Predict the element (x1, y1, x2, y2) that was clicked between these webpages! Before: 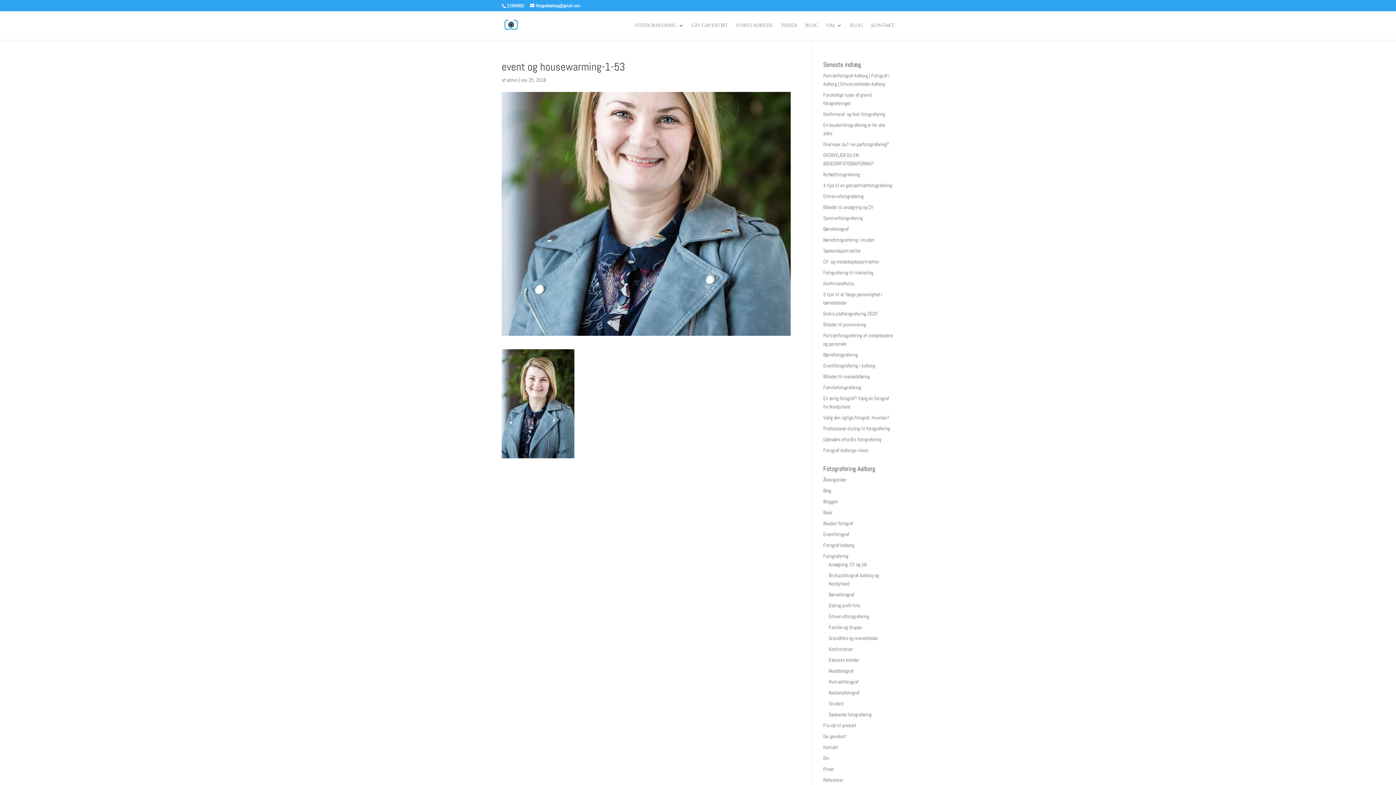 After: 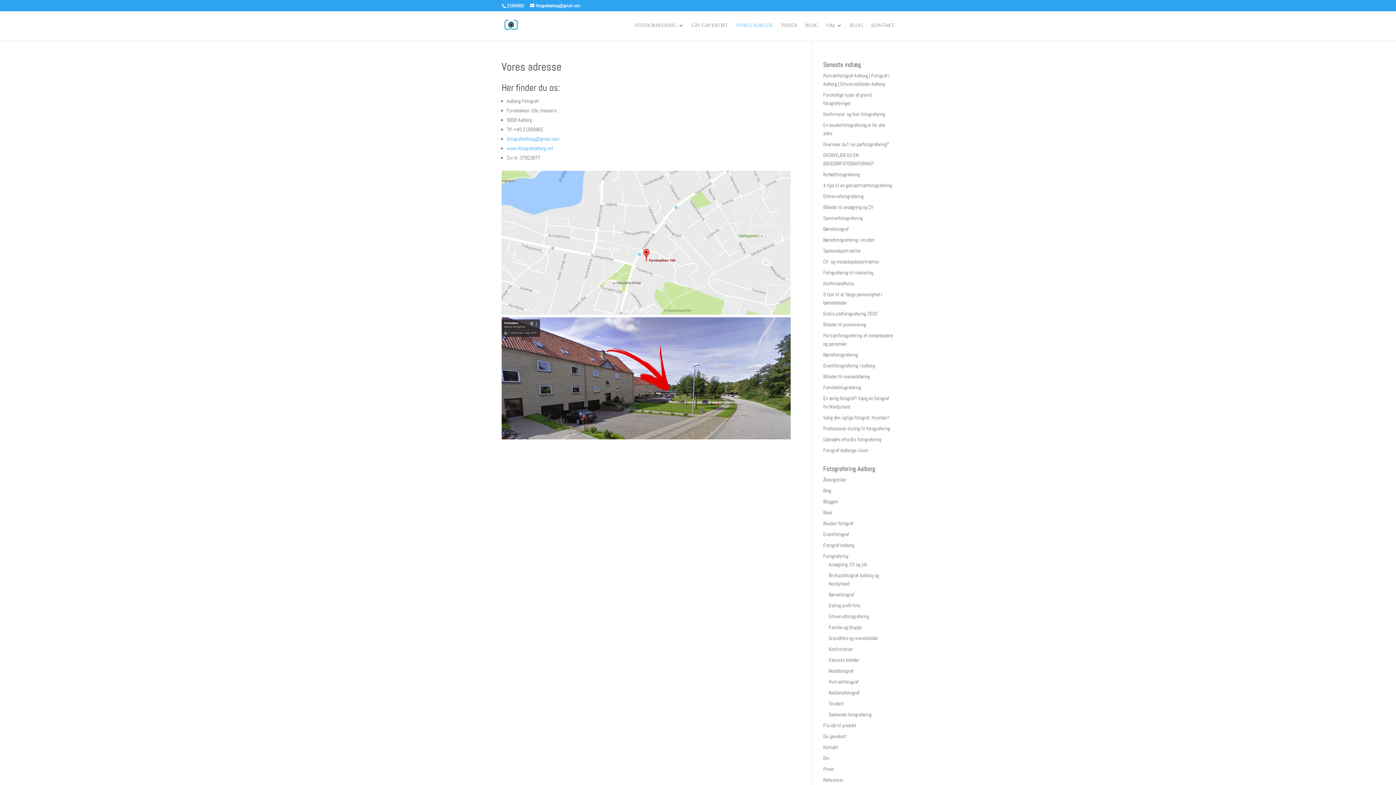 Action: label: VORES ADRESSE bbox: (736, 22, 773, 40)